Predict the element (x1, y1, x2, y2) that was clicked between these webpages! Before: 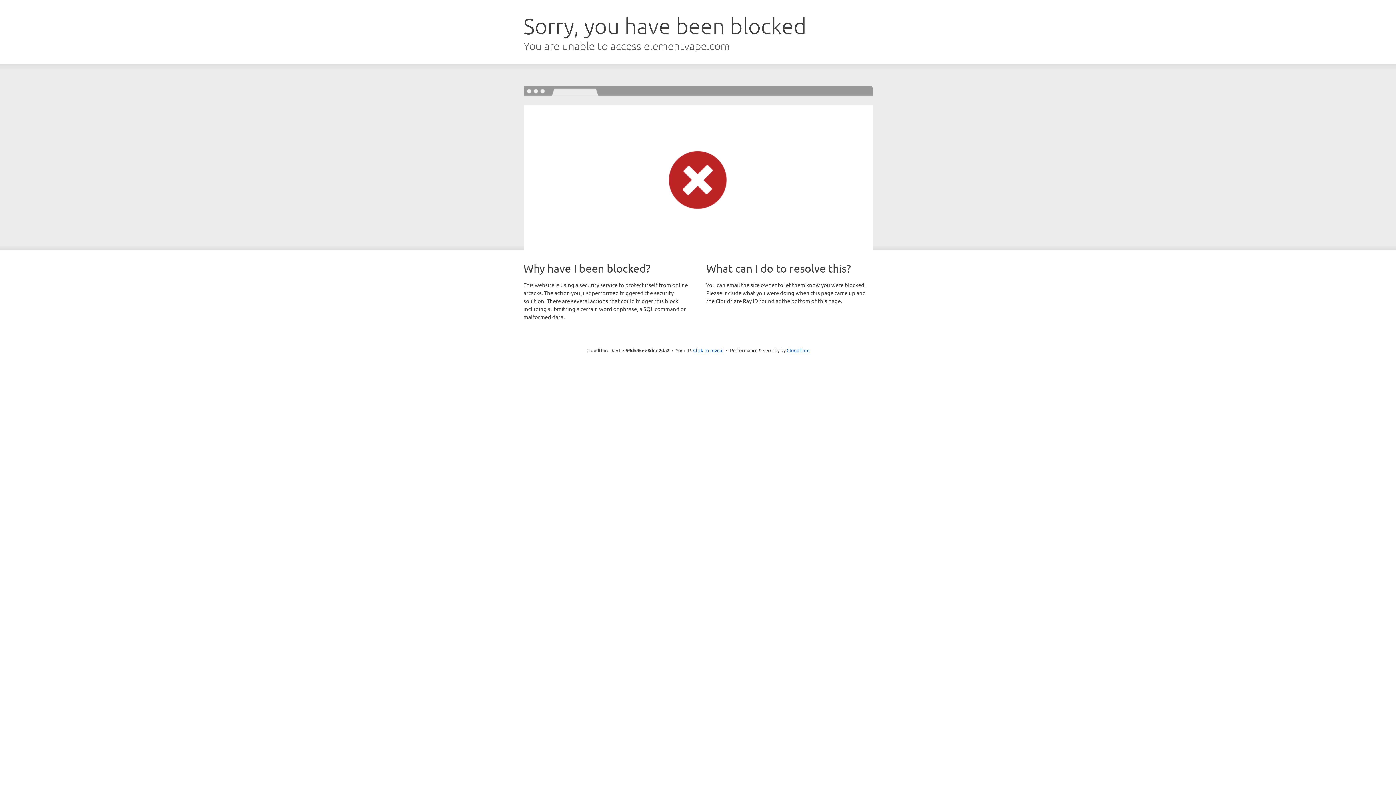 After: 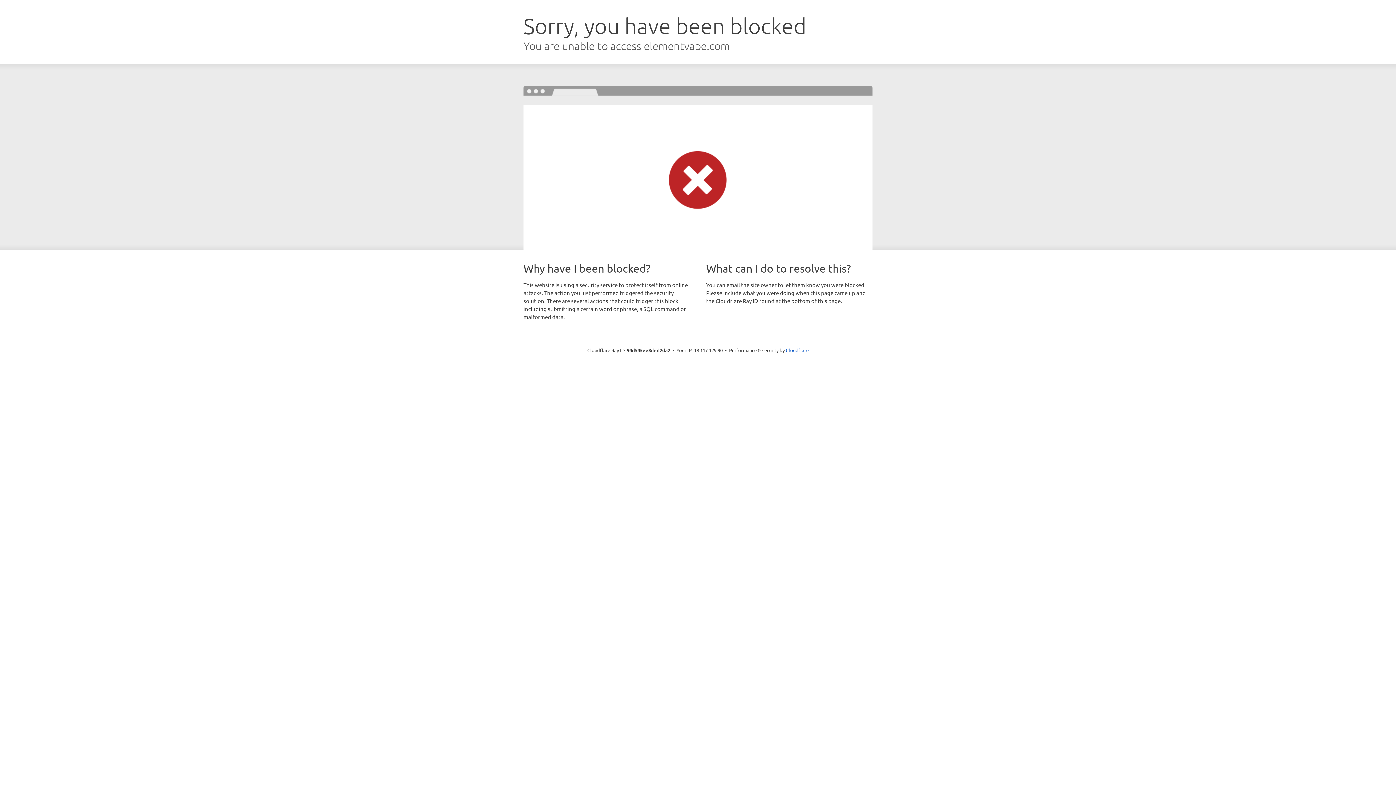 Action: bbox: (693, 346, 723, 353) label: Click to reveal